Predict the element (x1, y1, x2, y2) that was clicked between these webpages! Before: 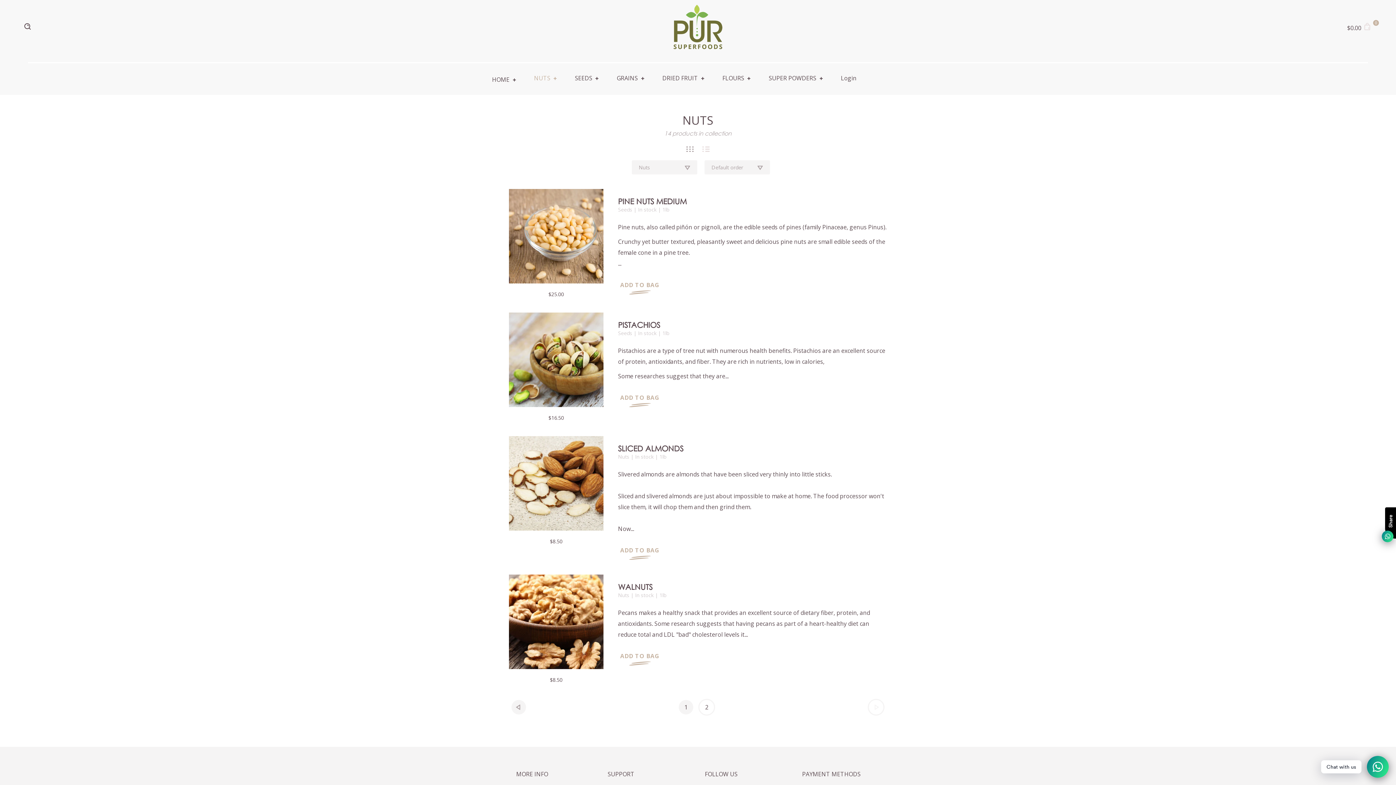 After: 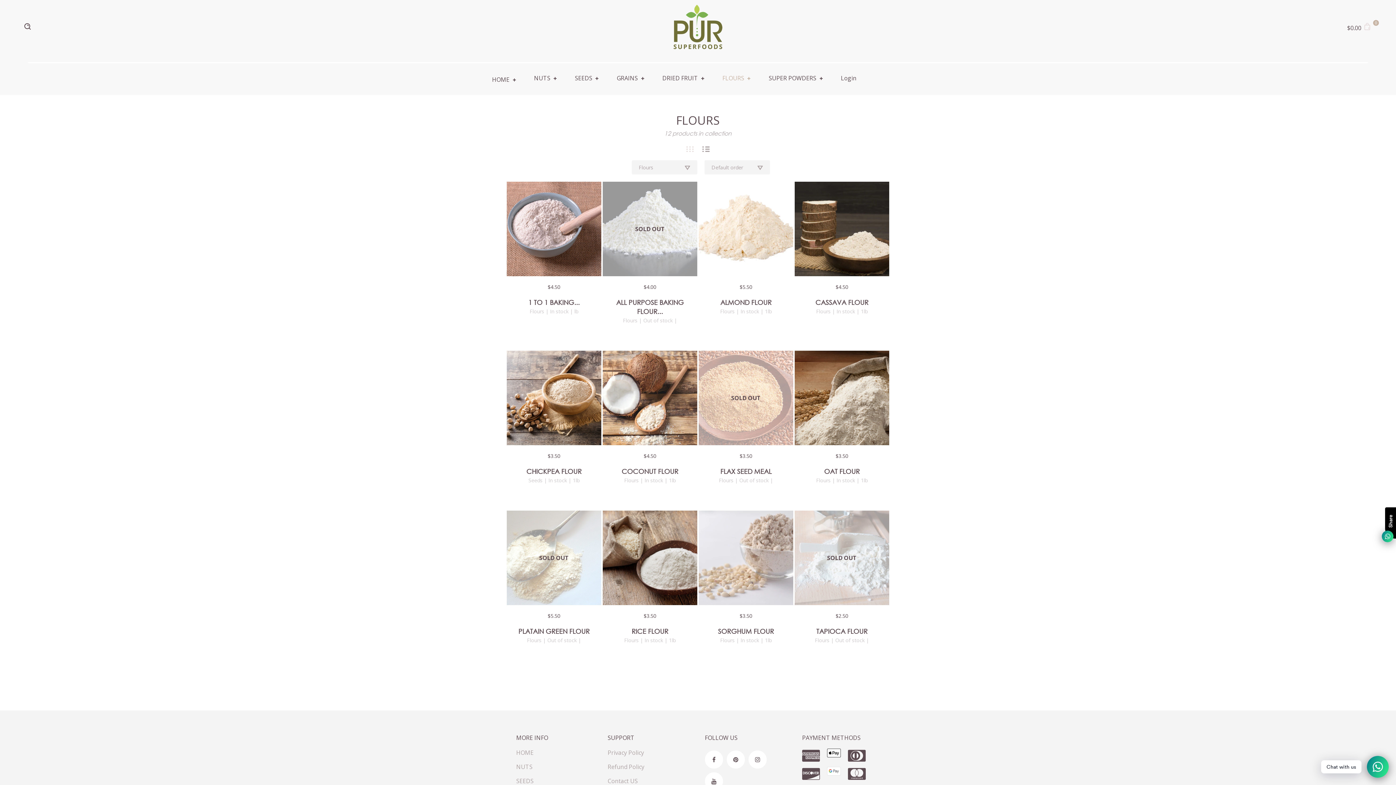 Action: label: FLOURS bbox: (722, 64, 744, 92)